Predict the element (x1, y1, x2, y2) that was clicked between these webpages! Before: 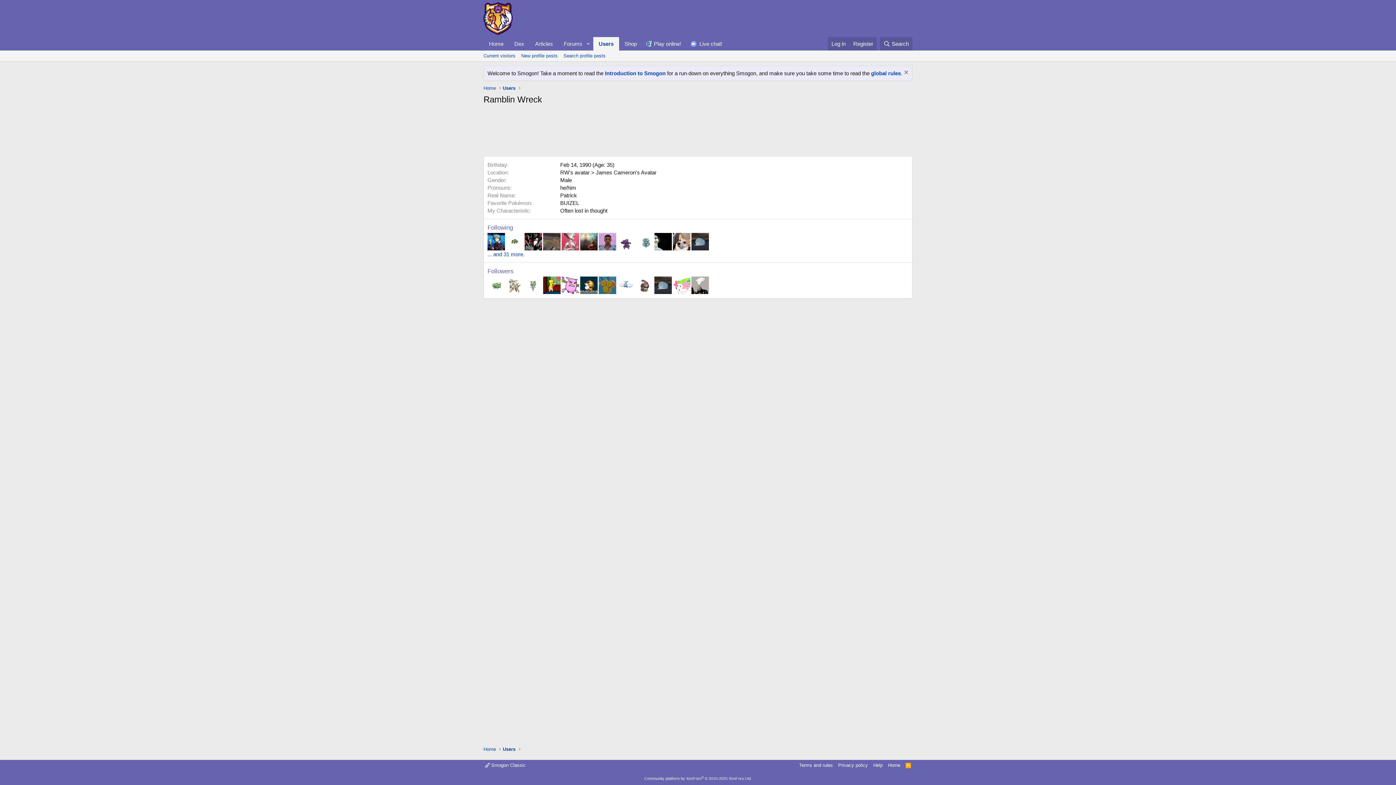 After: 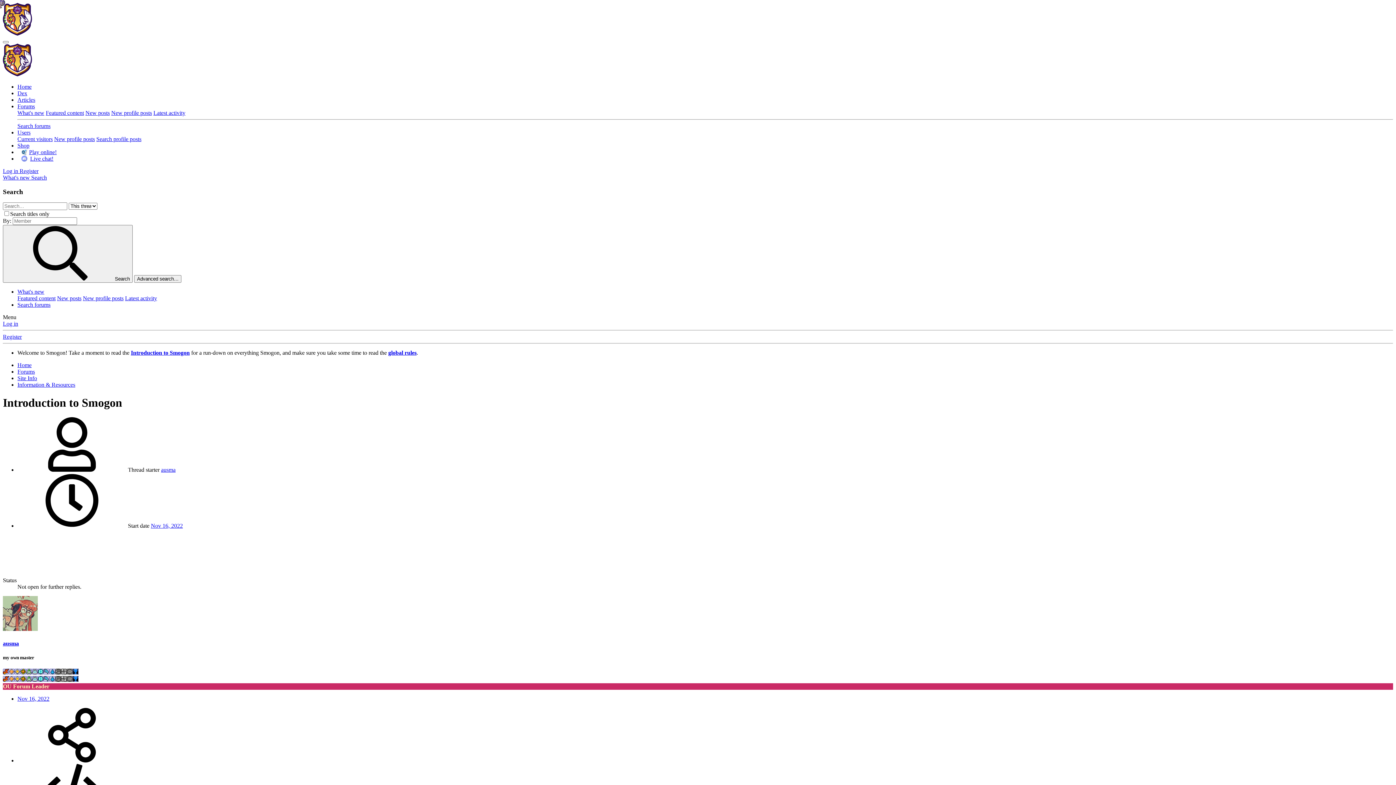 Action: bbox: (605, 70, 665, 76) label: Introduction to Smogon